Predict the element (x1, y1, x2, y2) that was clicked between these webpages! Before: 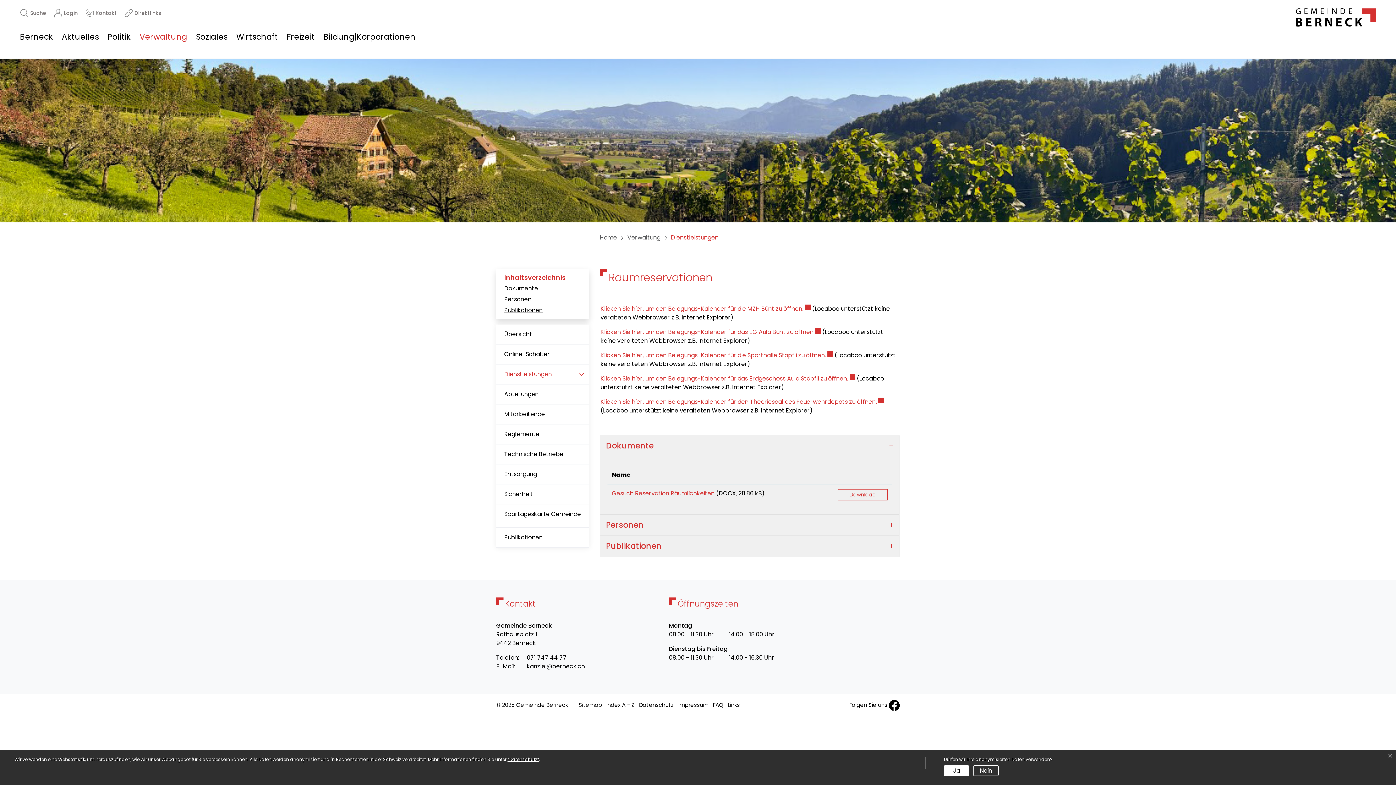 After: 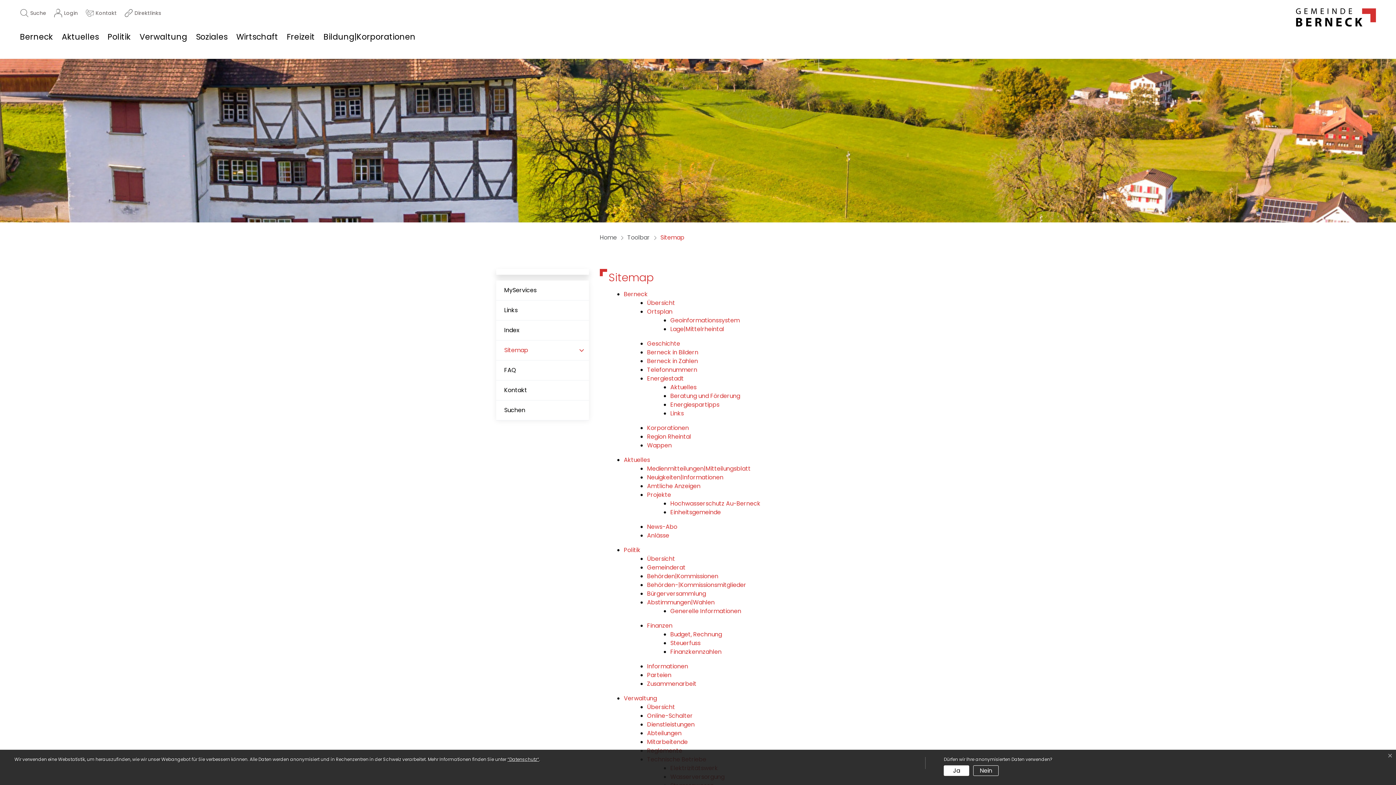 Action: label: Sitemap bbox: (578, 701, 602, 709)